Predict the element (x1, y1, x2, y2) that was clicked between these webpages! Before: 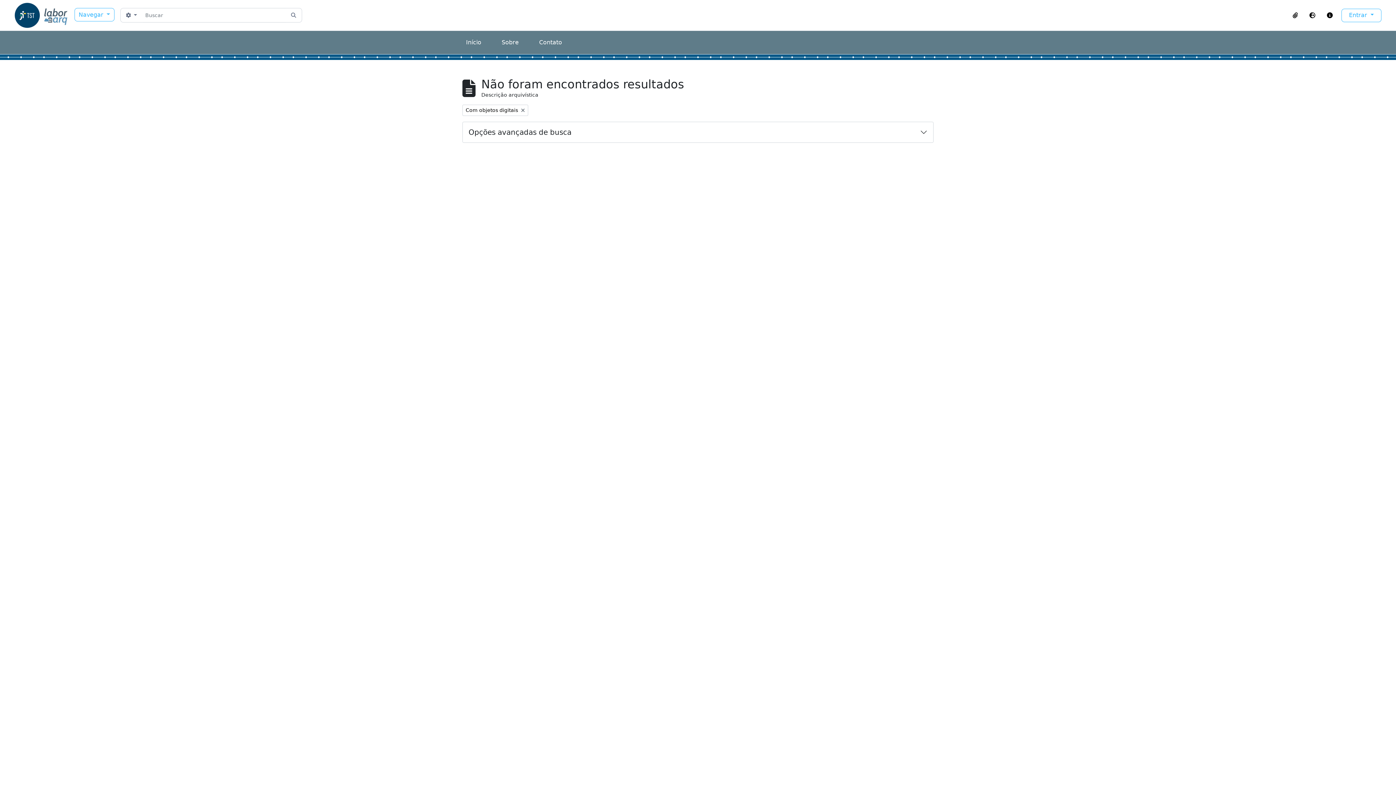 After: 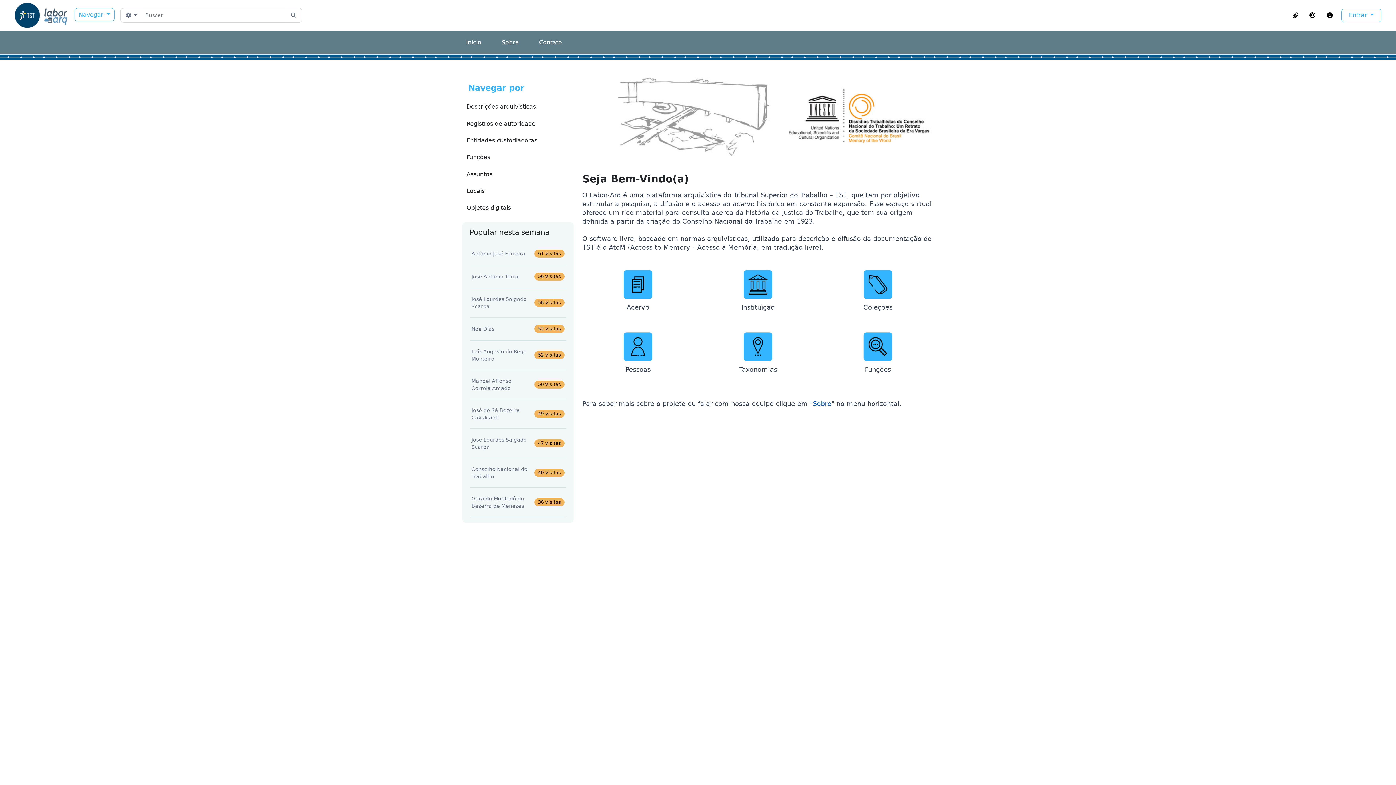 Action: bbox: (13, -2, 74, 32)